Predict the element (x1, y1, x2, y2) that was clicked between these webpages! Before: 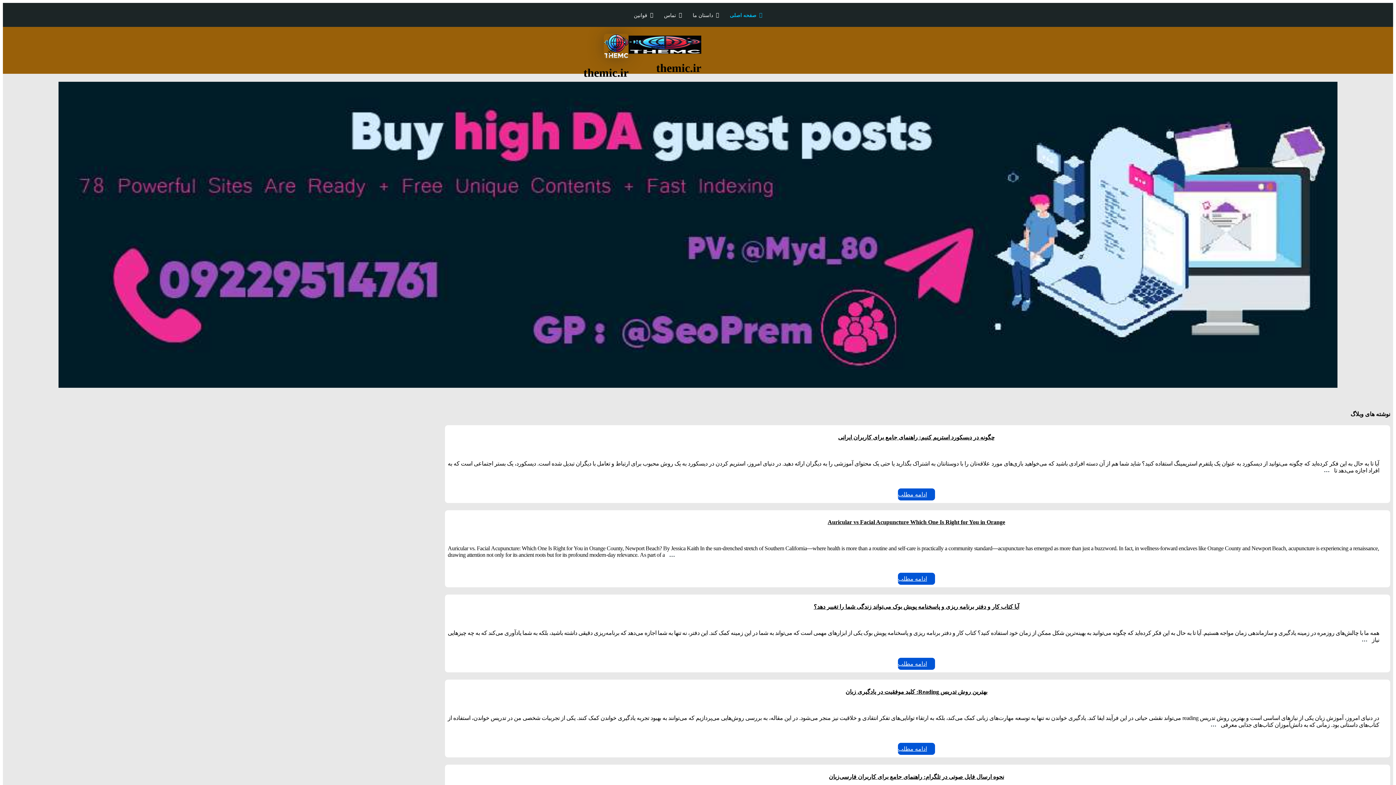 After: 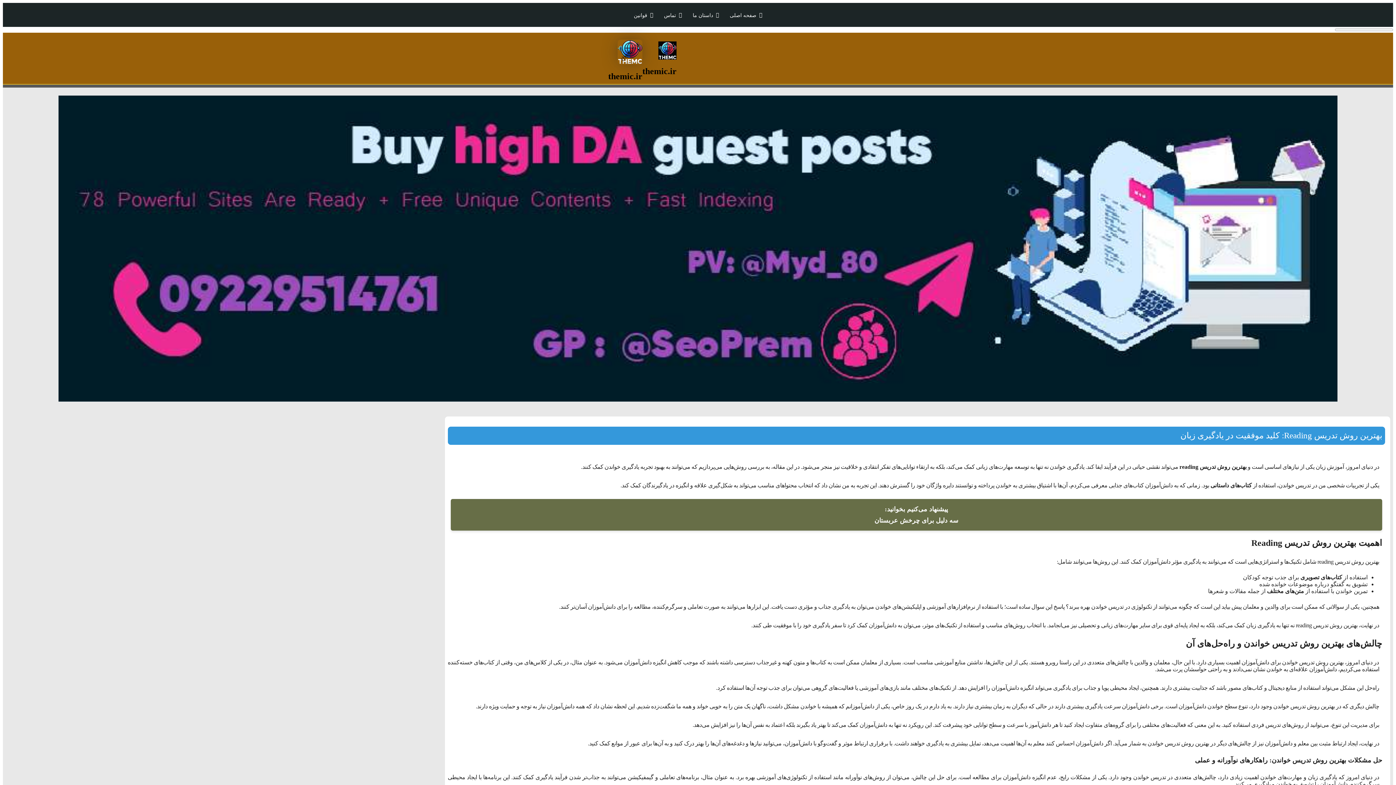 Action: label: ادامه مطلب bbox: (898, 743, 935, 755)